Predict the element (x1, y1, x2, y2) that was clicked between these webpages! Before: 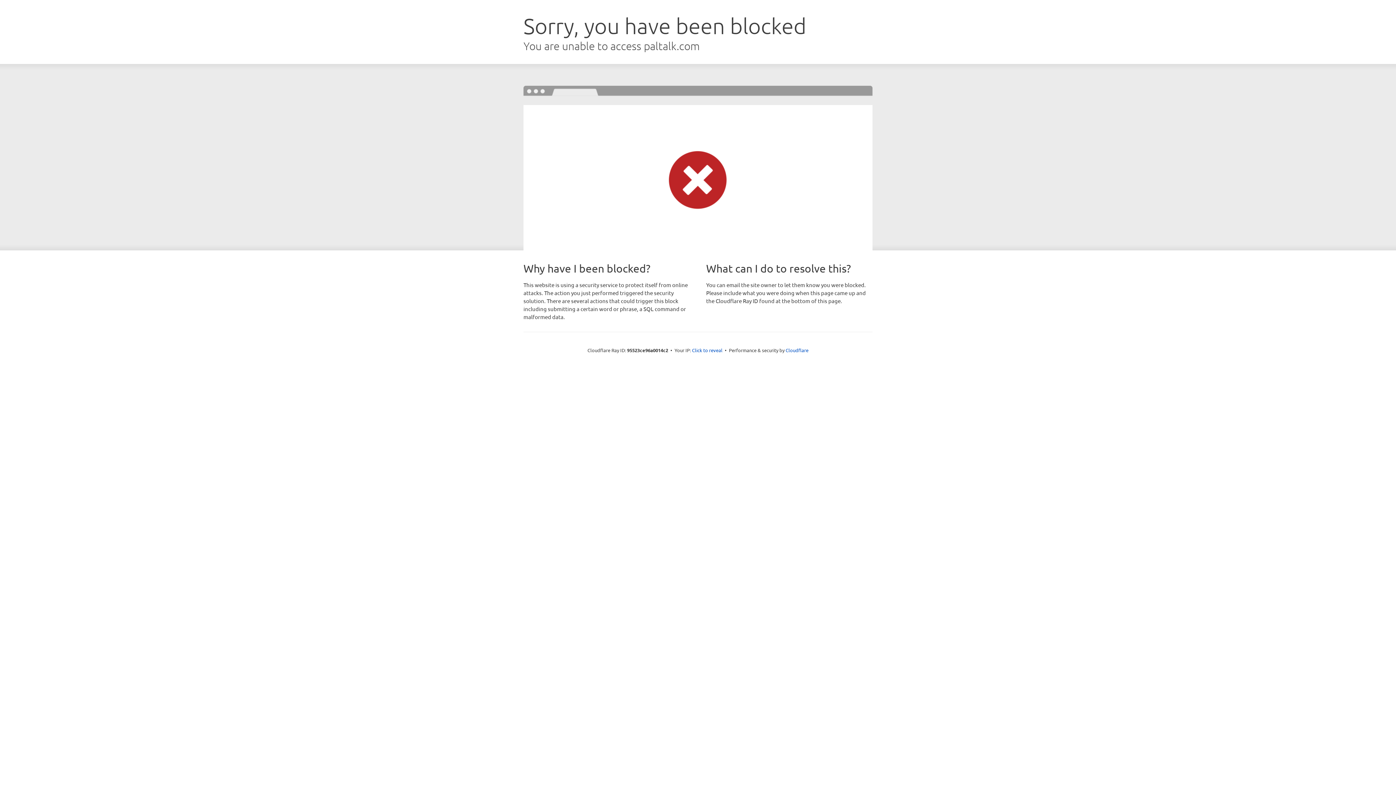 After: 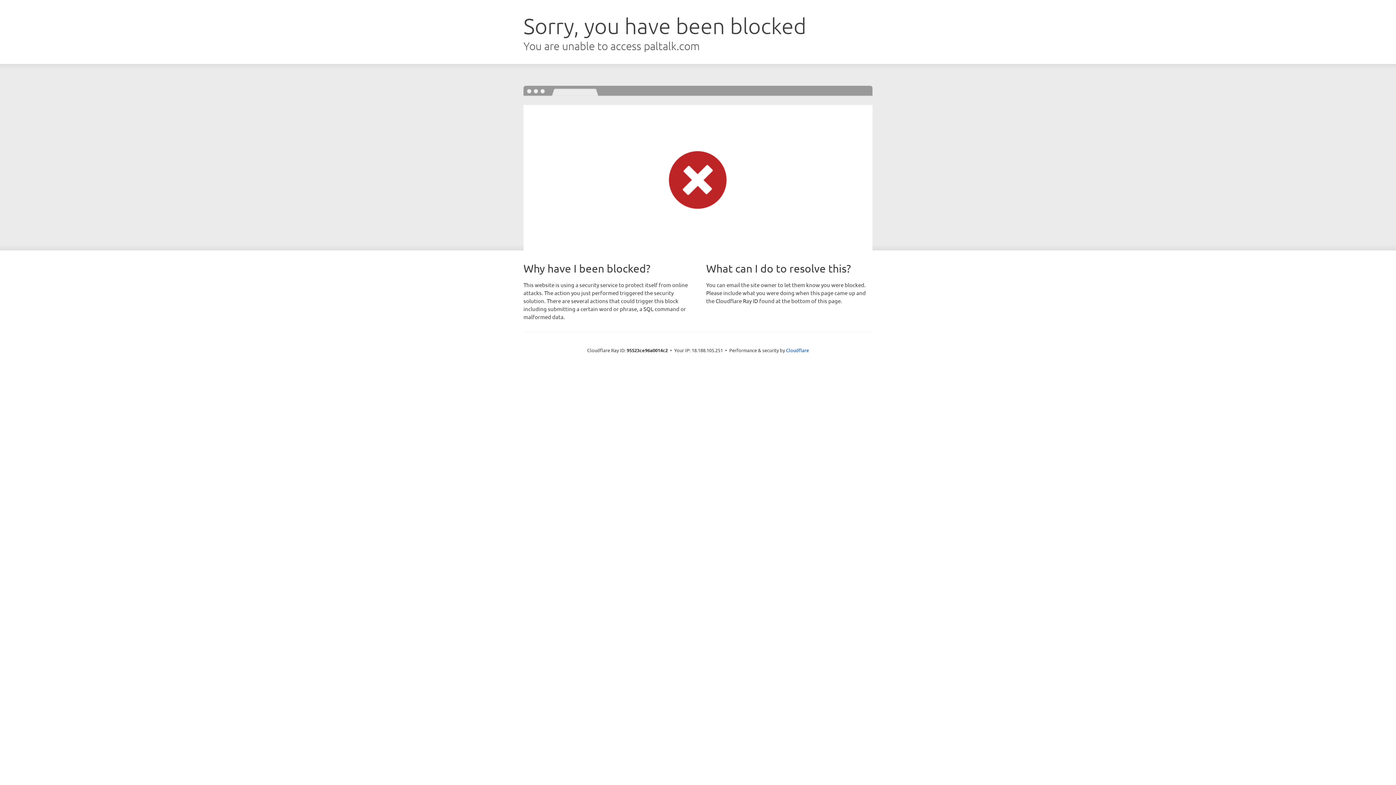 Action: label: Click to reveal bbox: (692, 346, 722, 353)